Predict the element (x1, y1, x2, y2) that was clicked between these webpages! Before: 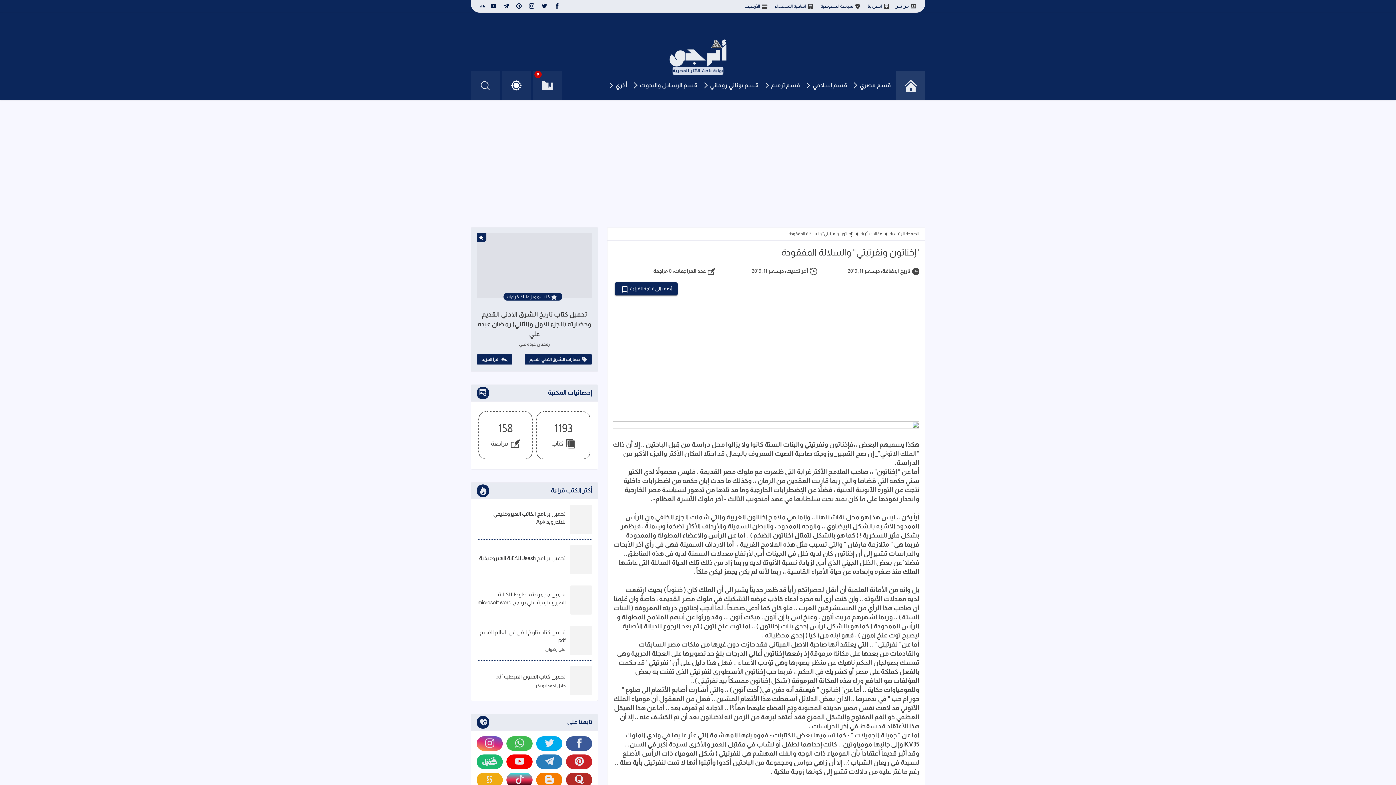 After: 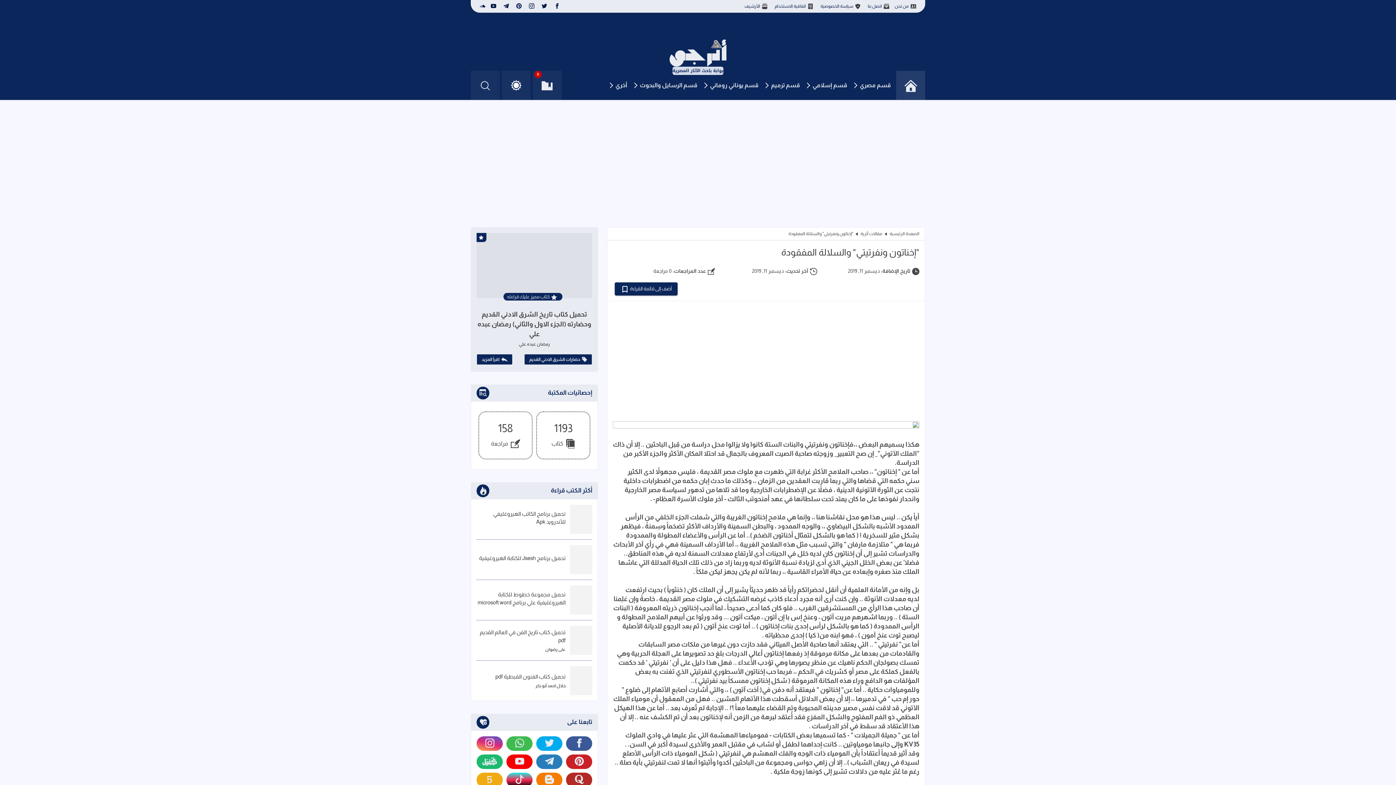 Action: bbox: (514, 0, 523, 12)